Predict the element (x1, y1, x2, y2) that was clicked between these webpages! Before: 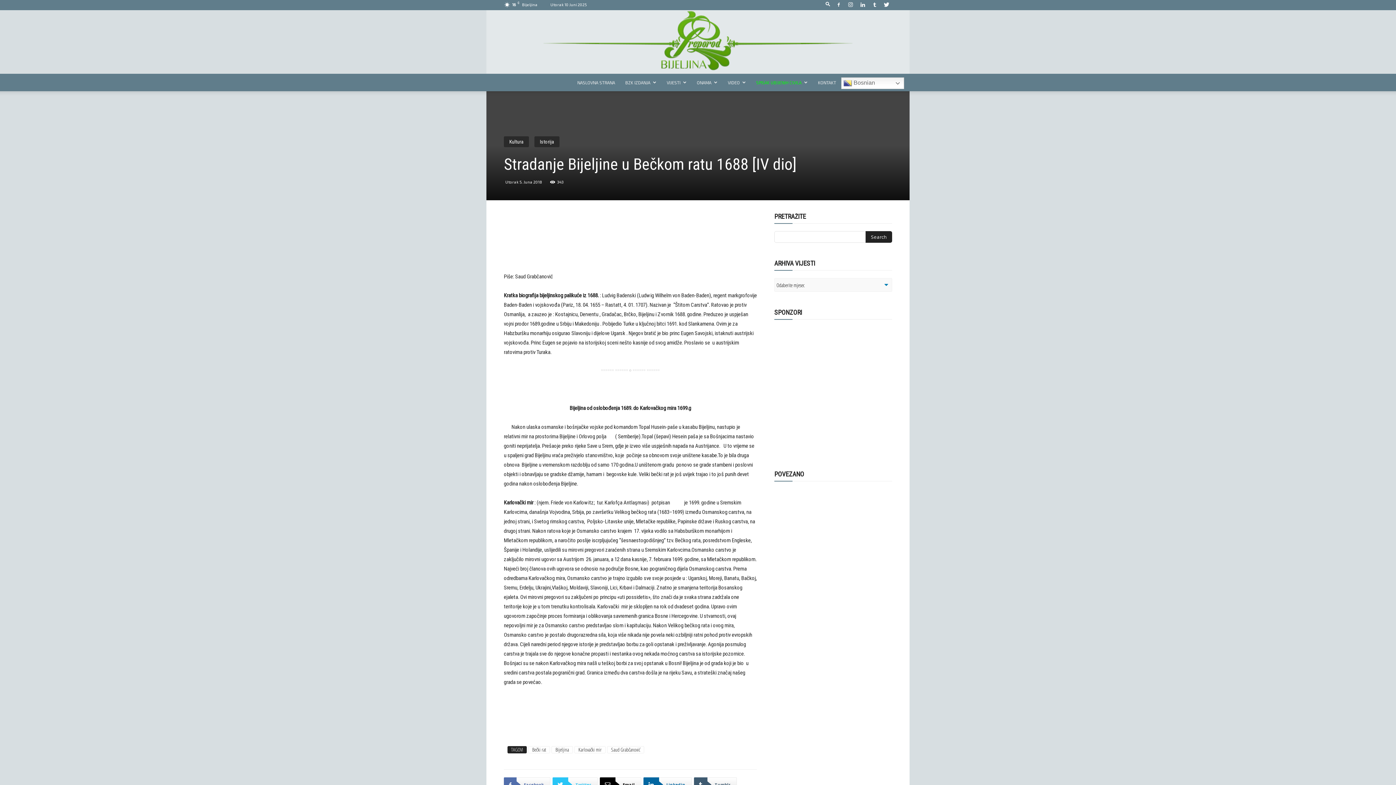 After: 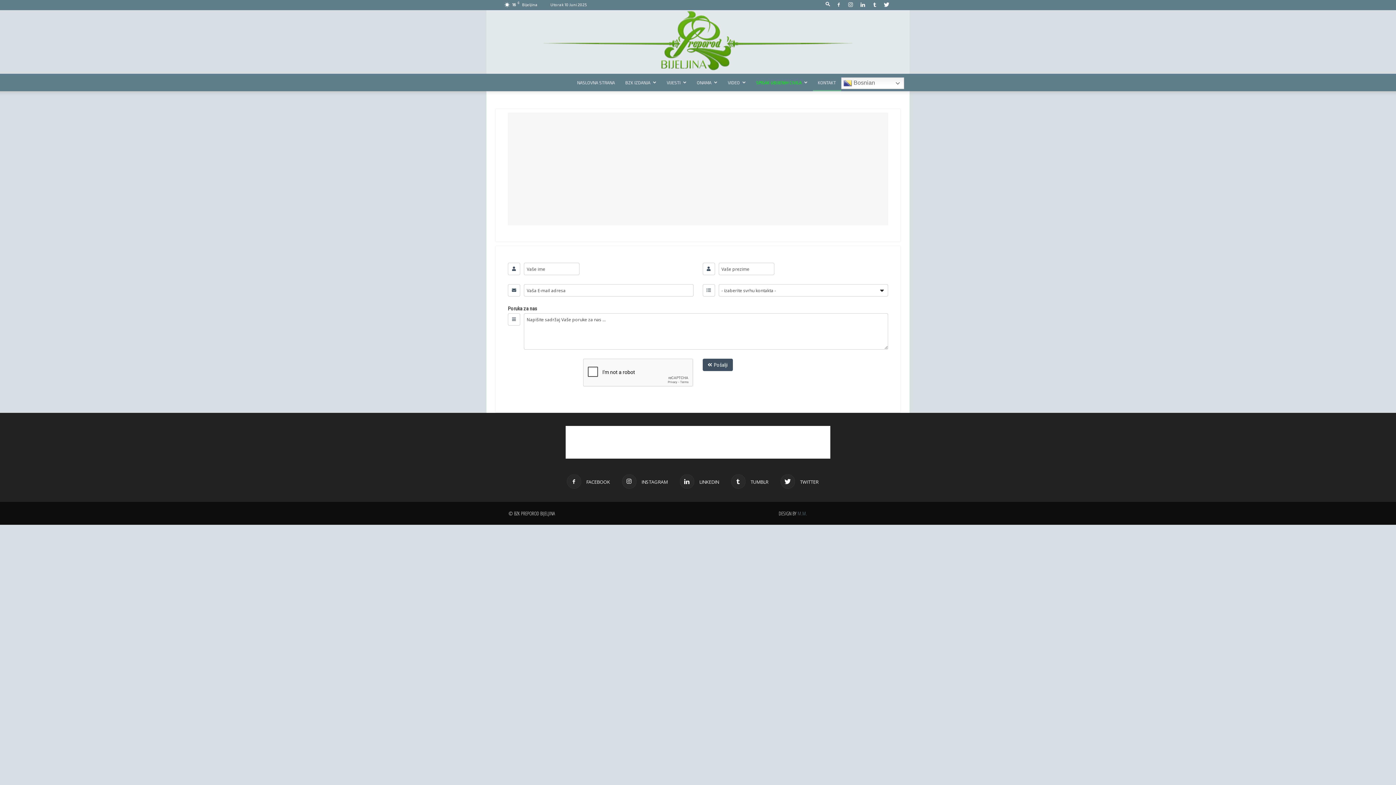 Action: bbox: (813, 73, 841, 91) label: KONTAKT